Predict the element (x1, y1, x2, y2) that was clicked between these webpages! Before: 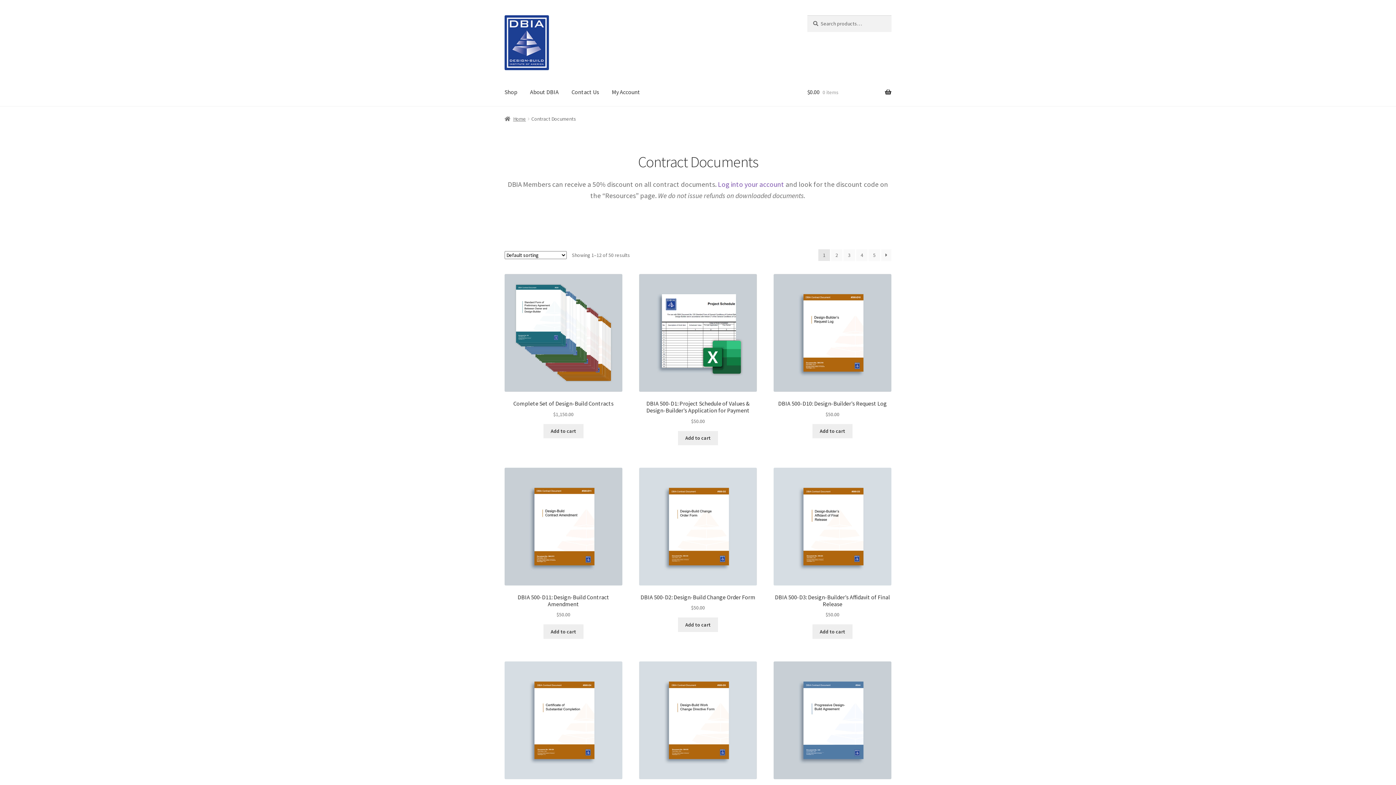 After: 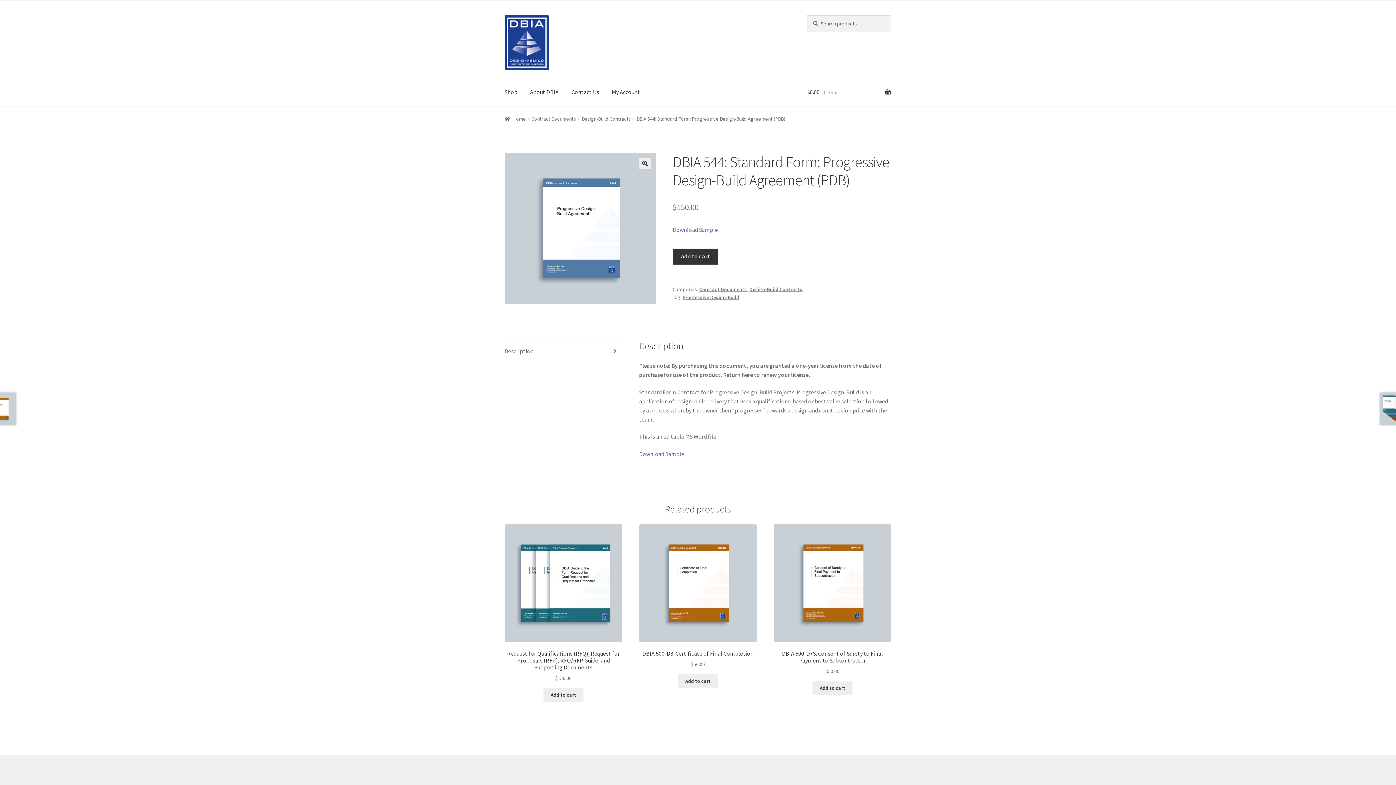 Action: label: DBIA 544: Standard Form: Progressive Design-Build Agreement (PDB)
$150.00 bbox: (773, 661, 891, 812)